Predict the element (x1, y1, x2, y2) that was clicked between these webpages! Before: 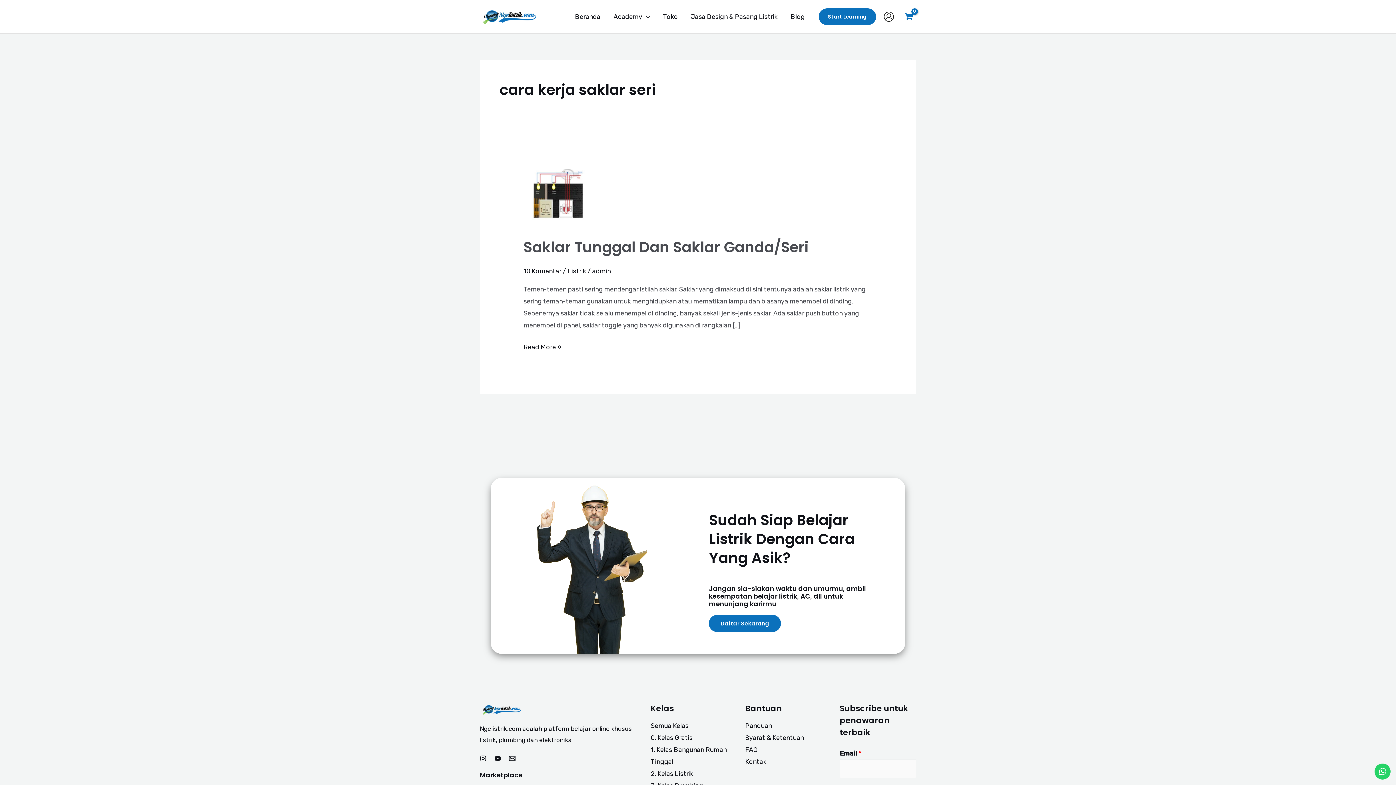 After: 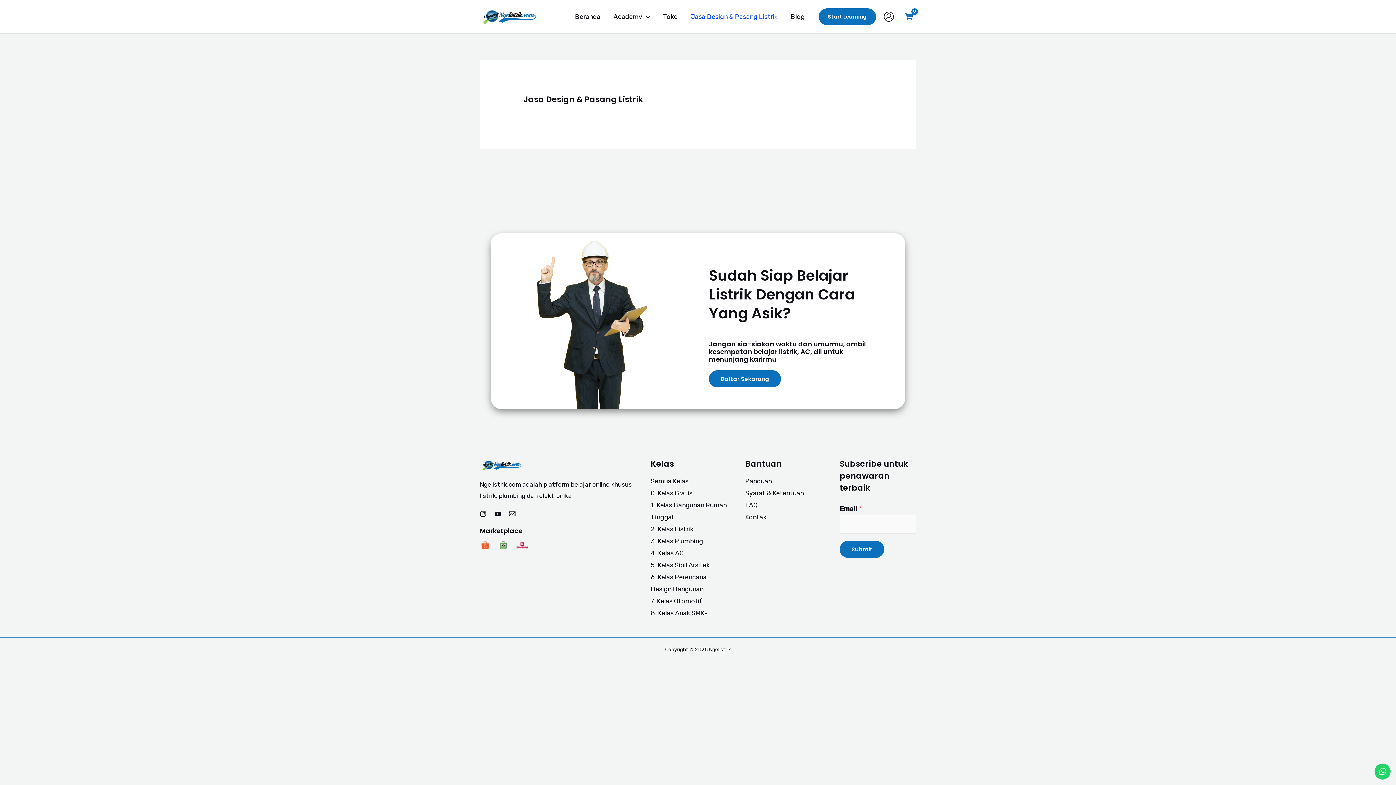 Action: bbox: (684, 3, 784, 29) label: Jasa Design & Pasang Listrik